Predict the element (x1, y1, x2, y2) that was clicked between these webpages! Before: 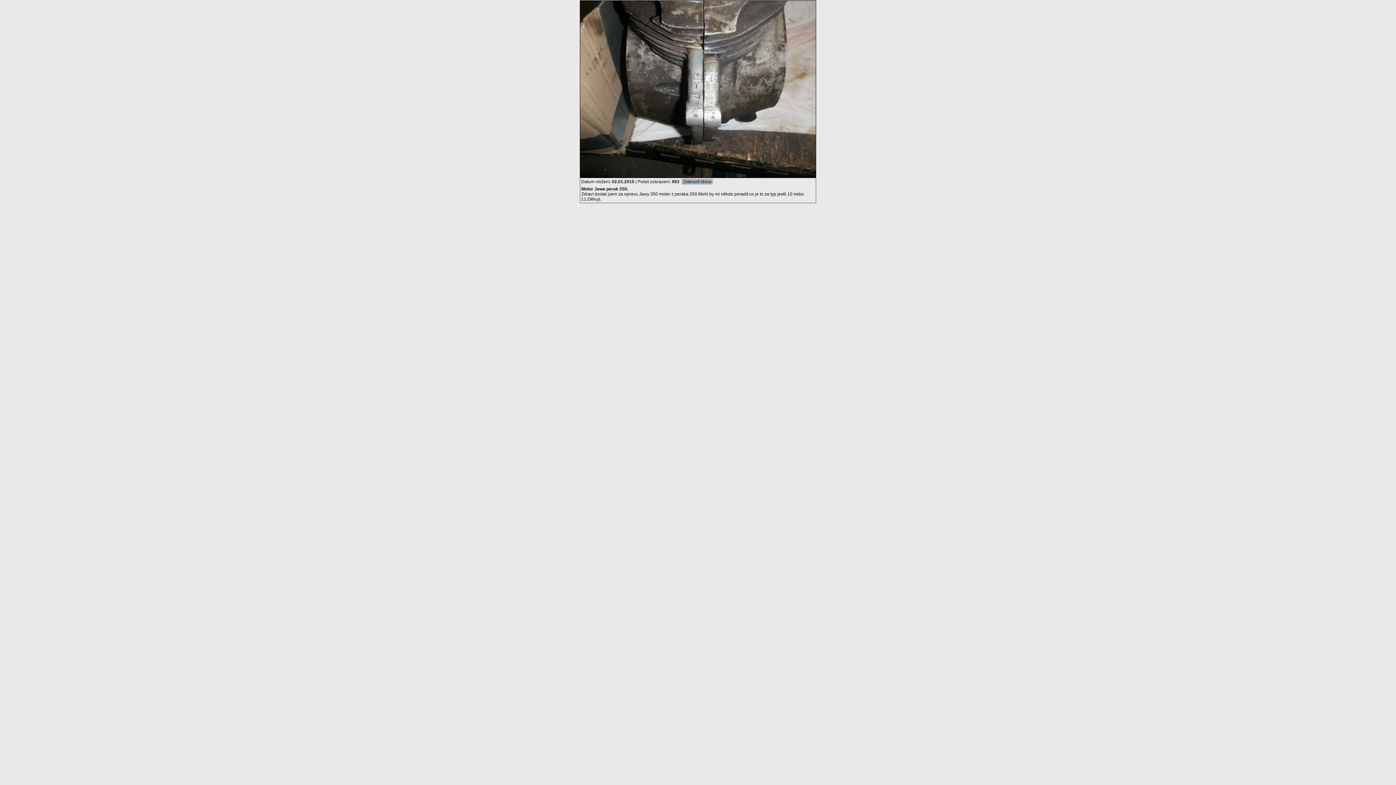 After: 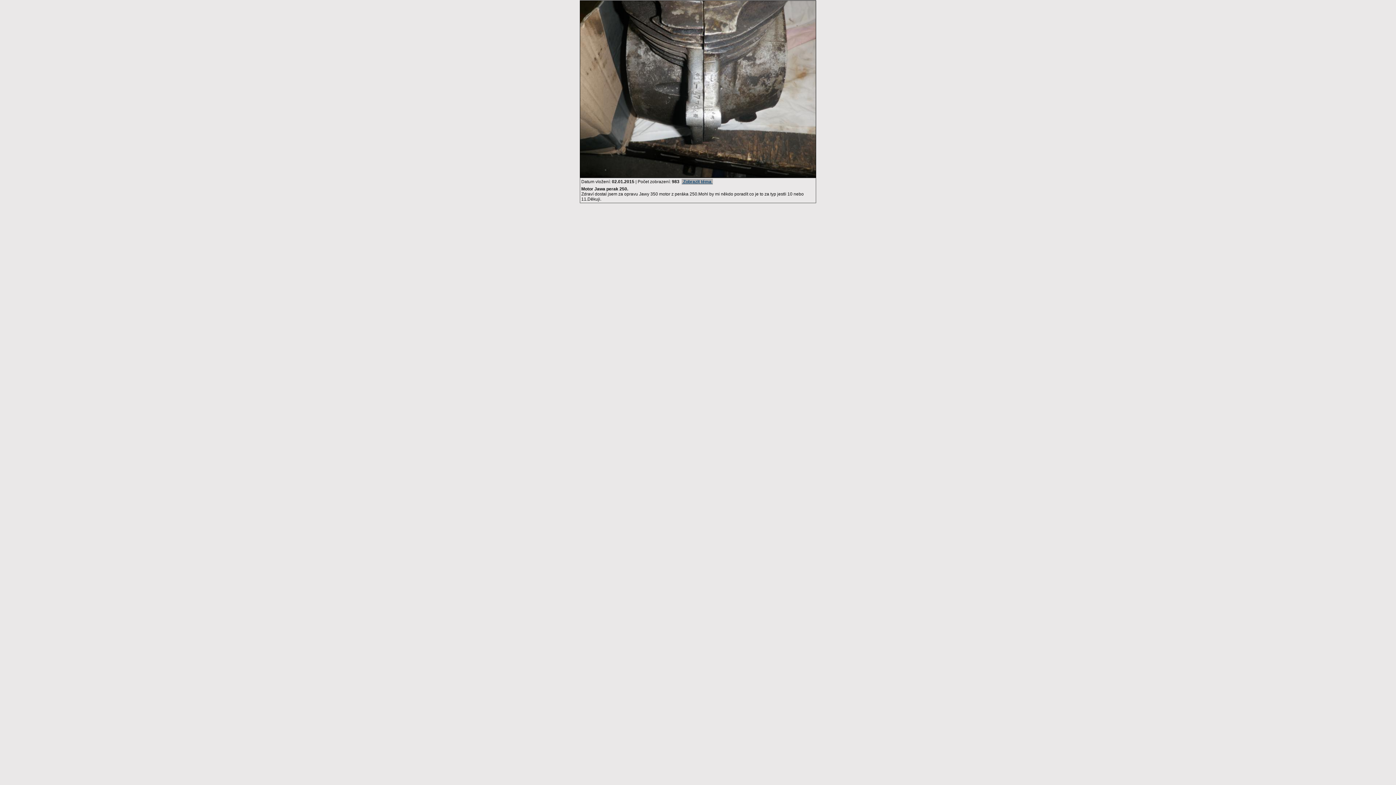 Action: label:  Zobrazit téma  bbox: (681, 178, 713, 184)